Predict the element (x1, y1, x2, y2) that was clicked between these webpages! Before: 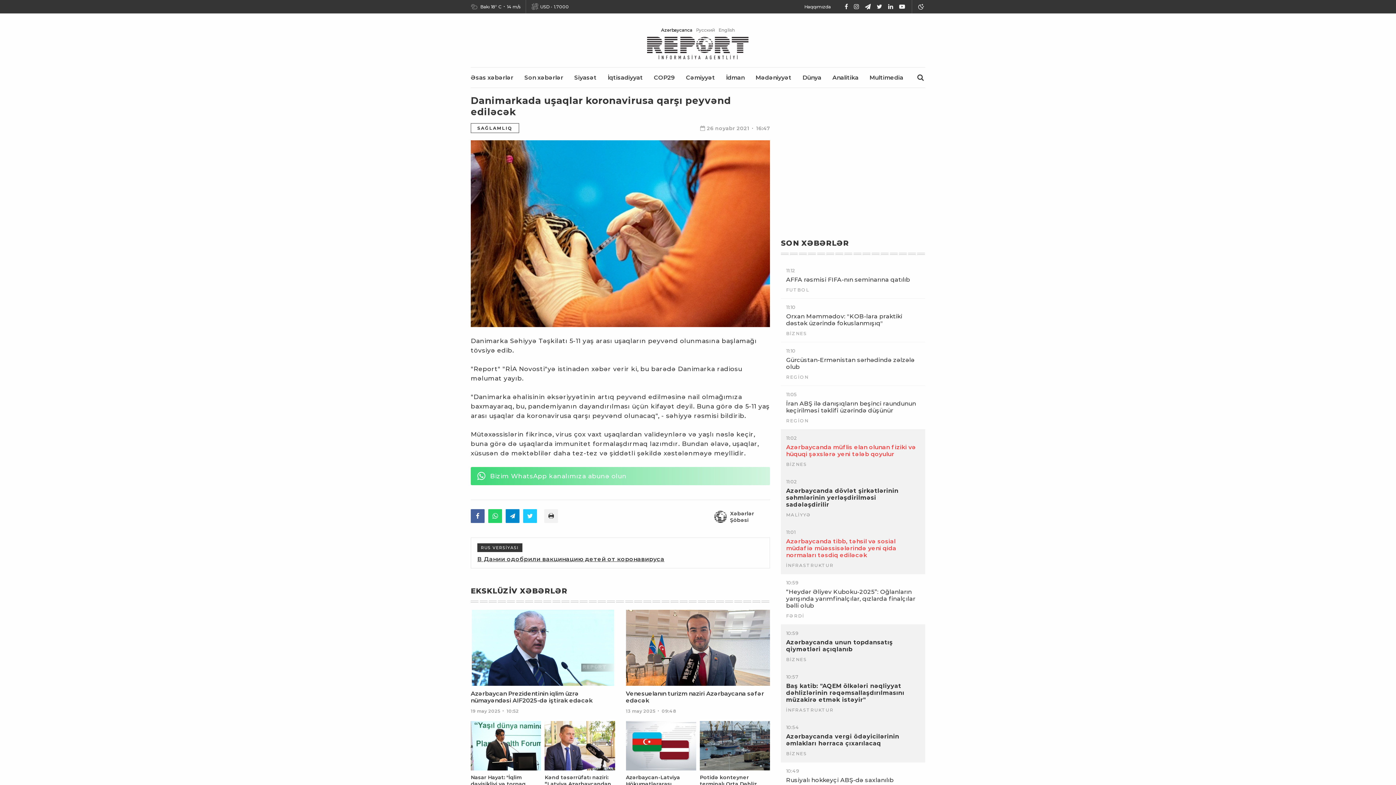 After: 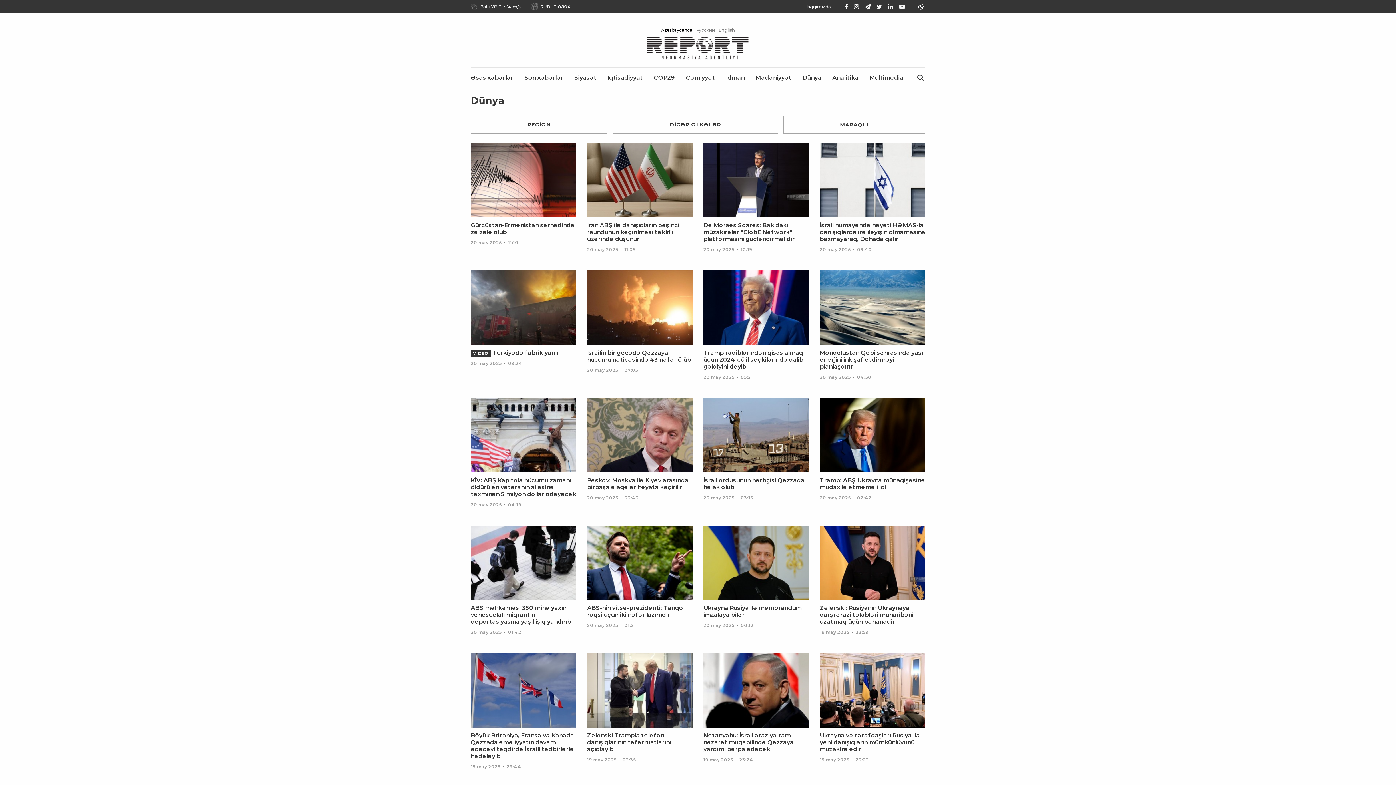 Action: bbox: (802, 74, 821, 81) label: Dünya